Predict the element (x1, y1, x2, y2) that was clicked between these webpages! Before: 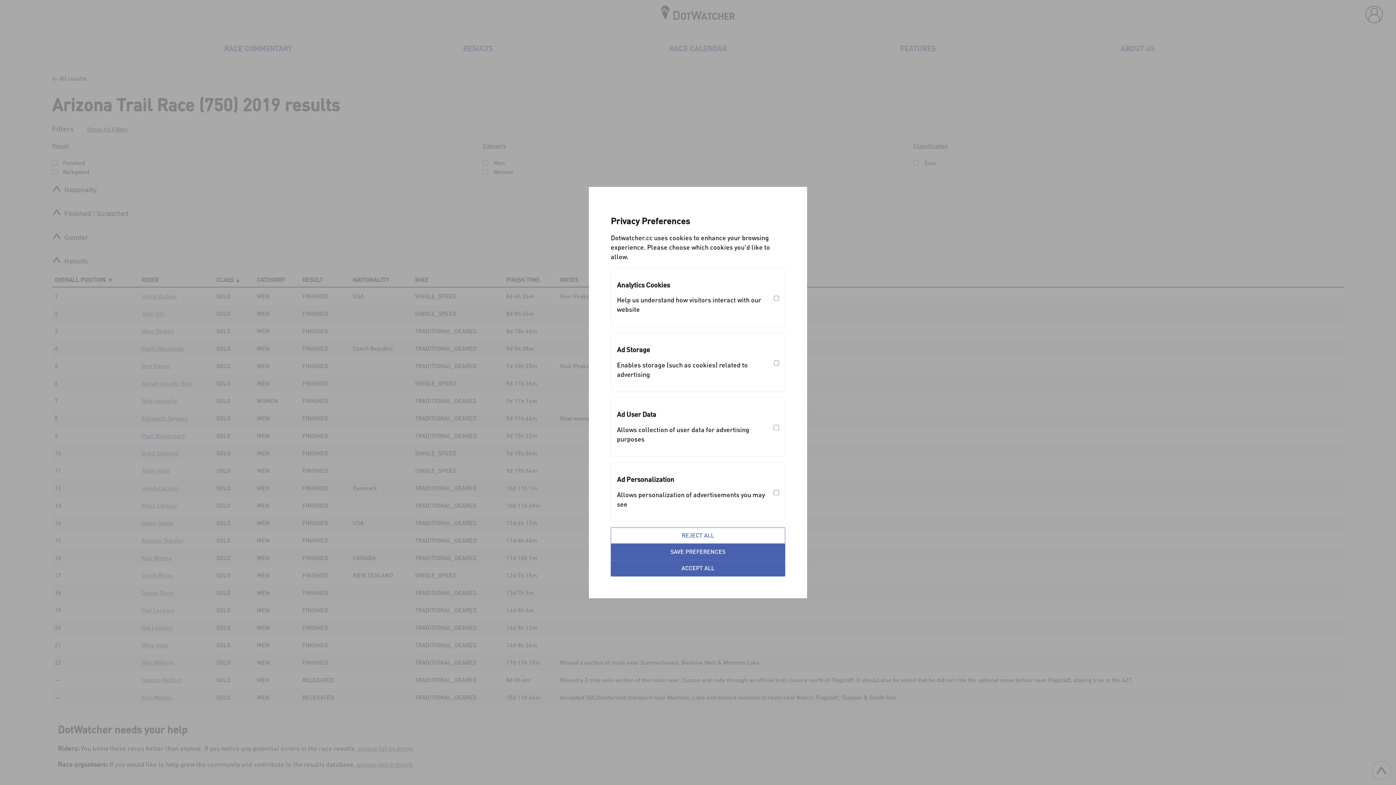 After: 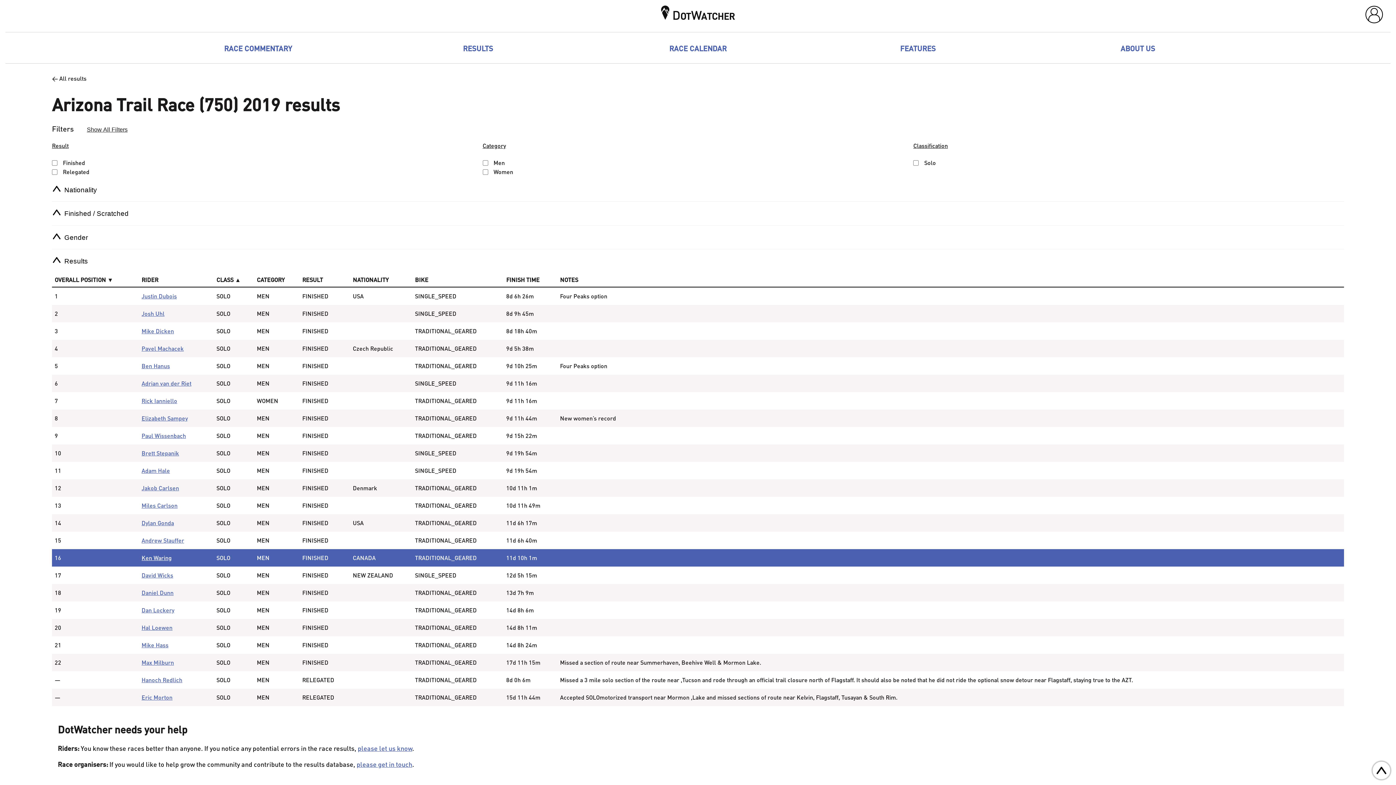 Action: bbox: (610, 543, 785, 560) label: SAVE PREFERENCES